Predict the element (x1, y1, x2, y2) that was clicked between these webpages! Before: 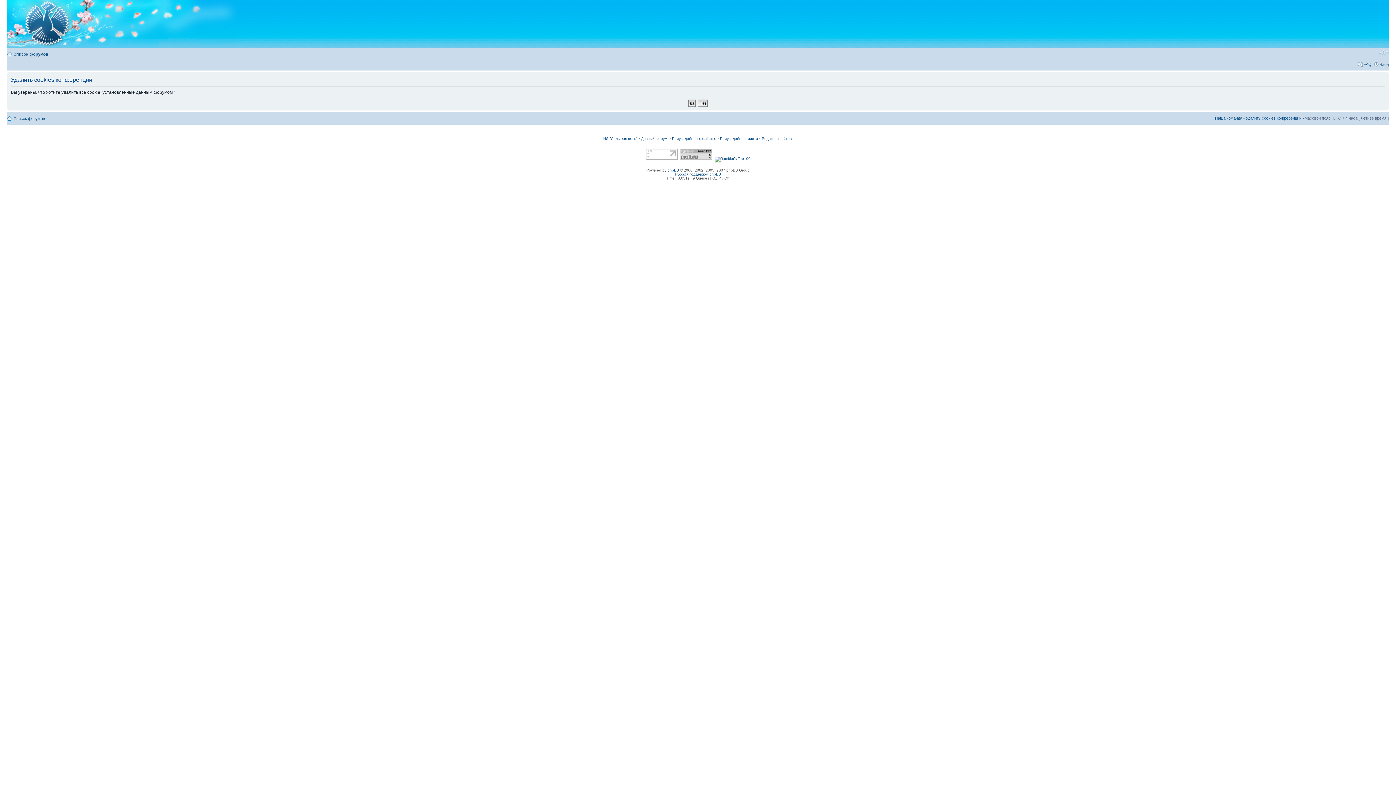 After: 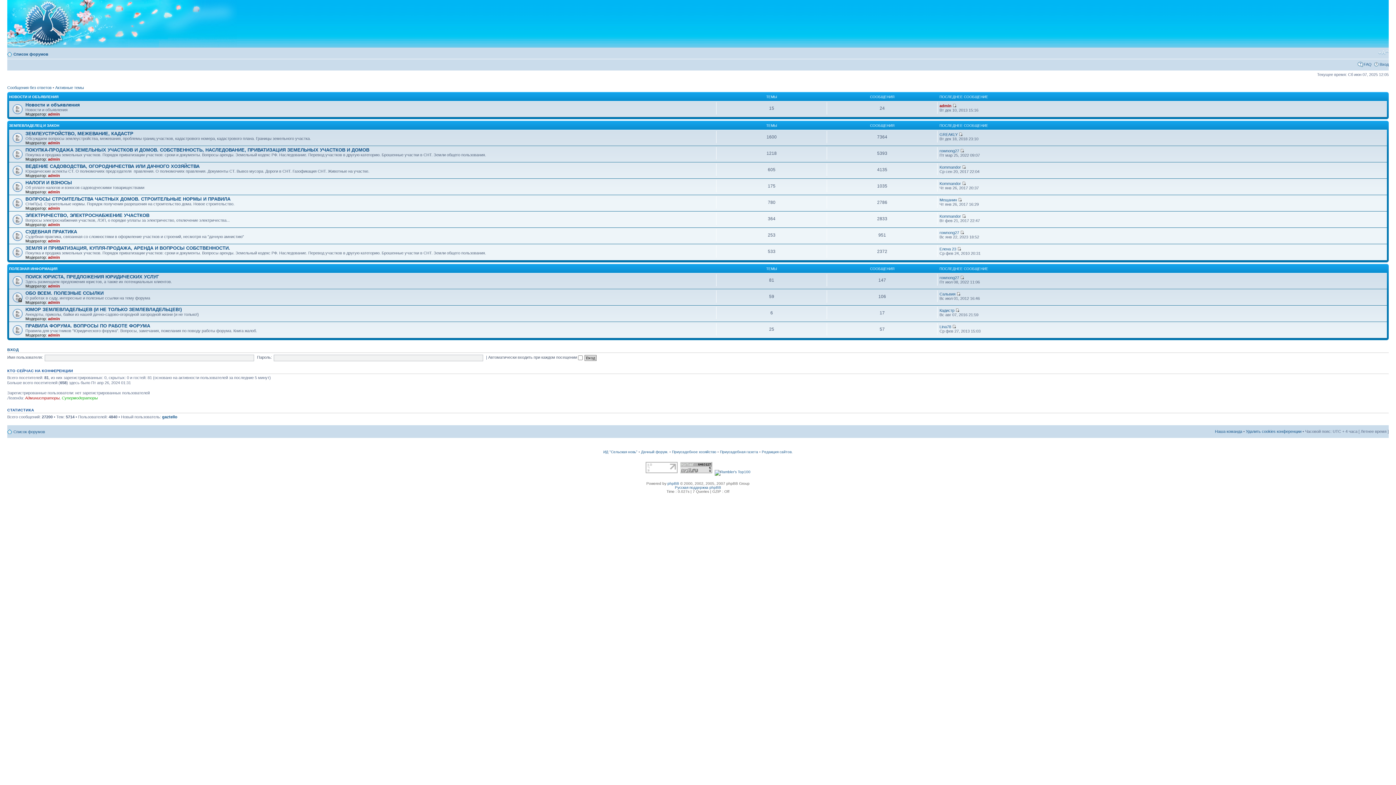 Action: bbox: (13, 116, 45, 120) label: Список форумов